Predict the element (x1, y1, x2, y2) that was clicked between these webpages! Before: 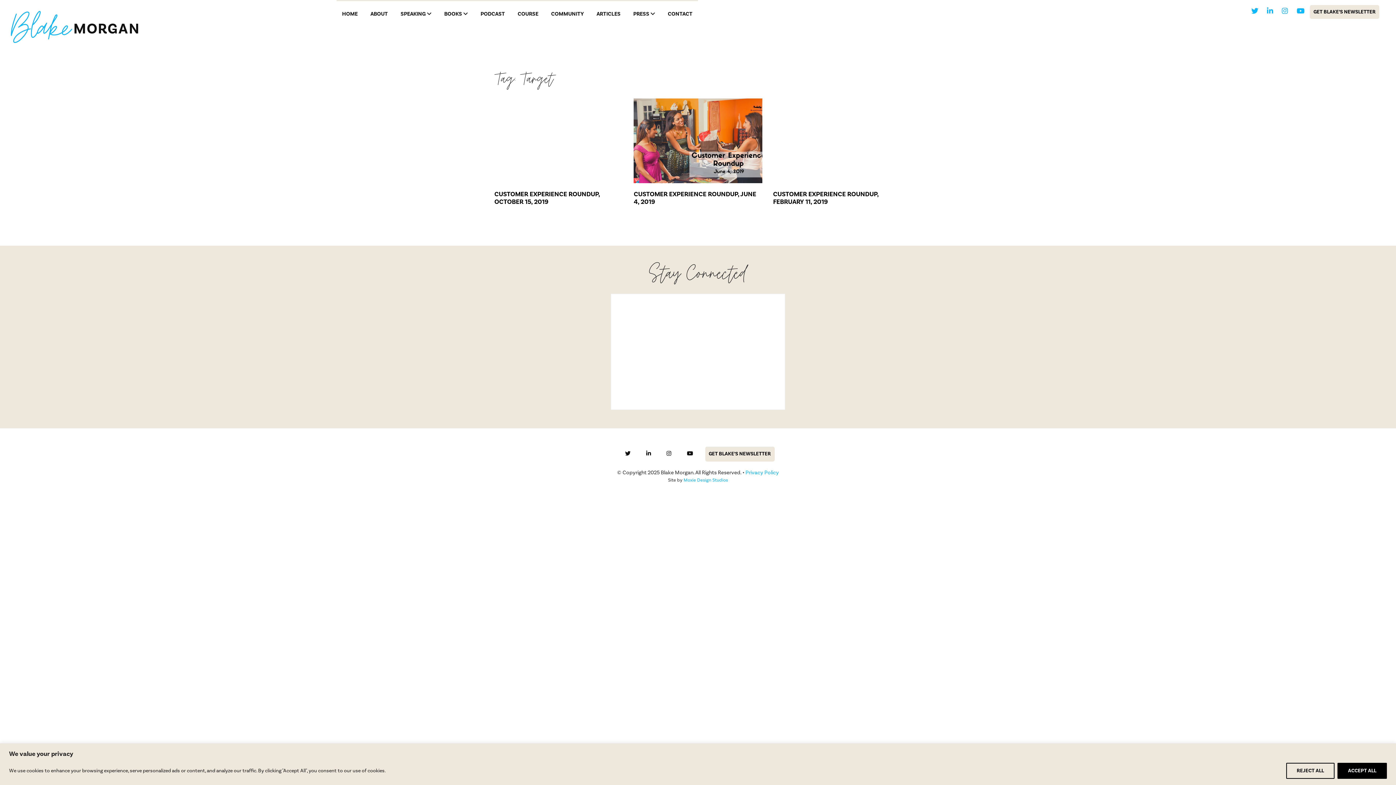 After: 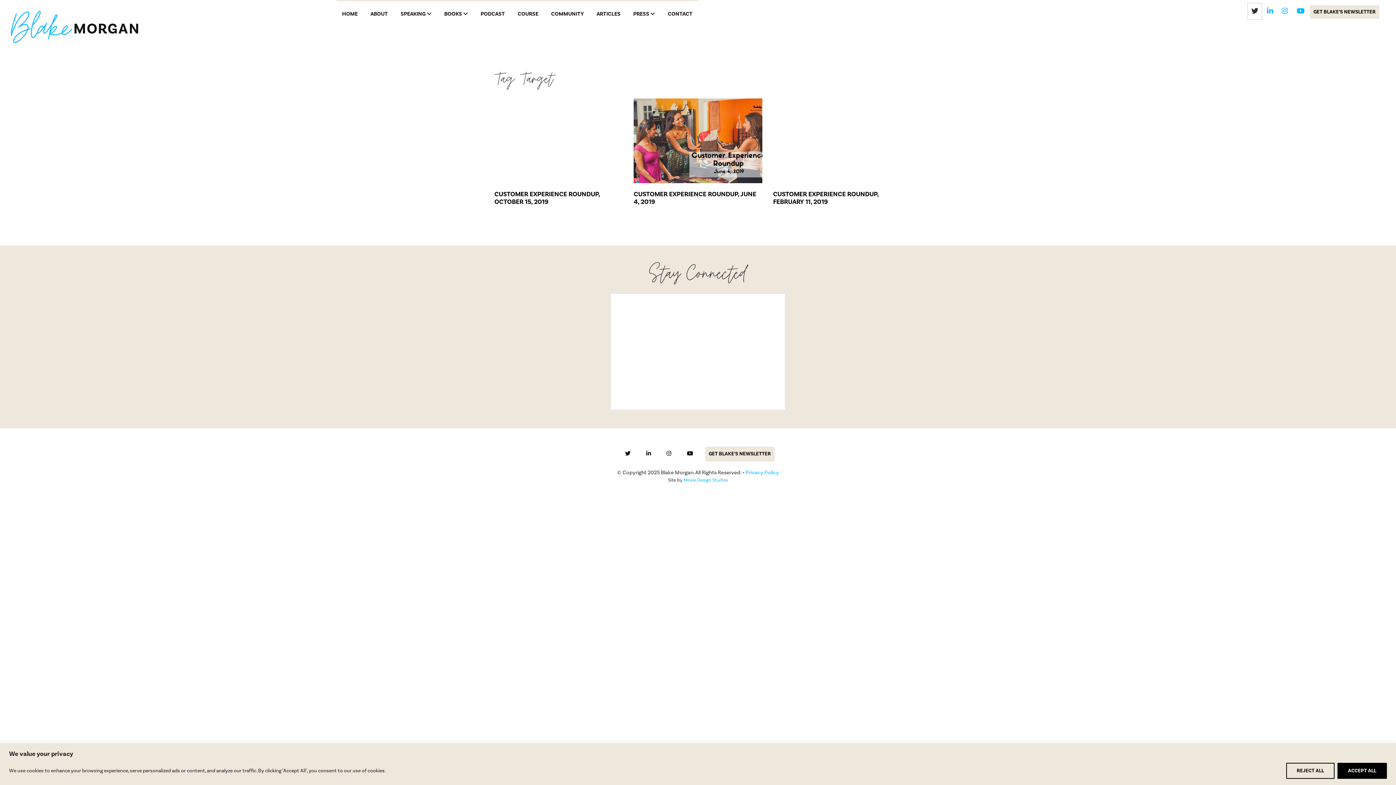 Action: bbox: (1248, 3, 1262, 19)